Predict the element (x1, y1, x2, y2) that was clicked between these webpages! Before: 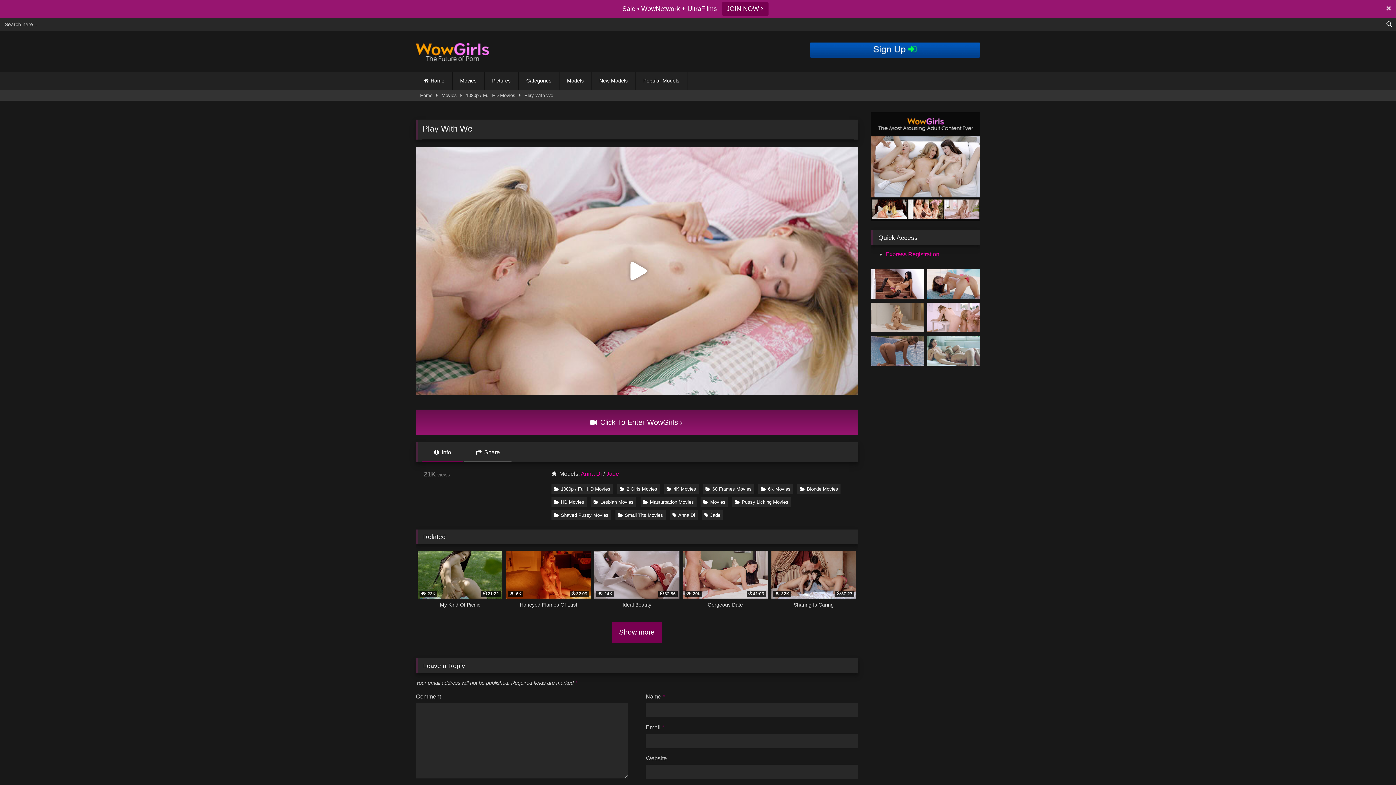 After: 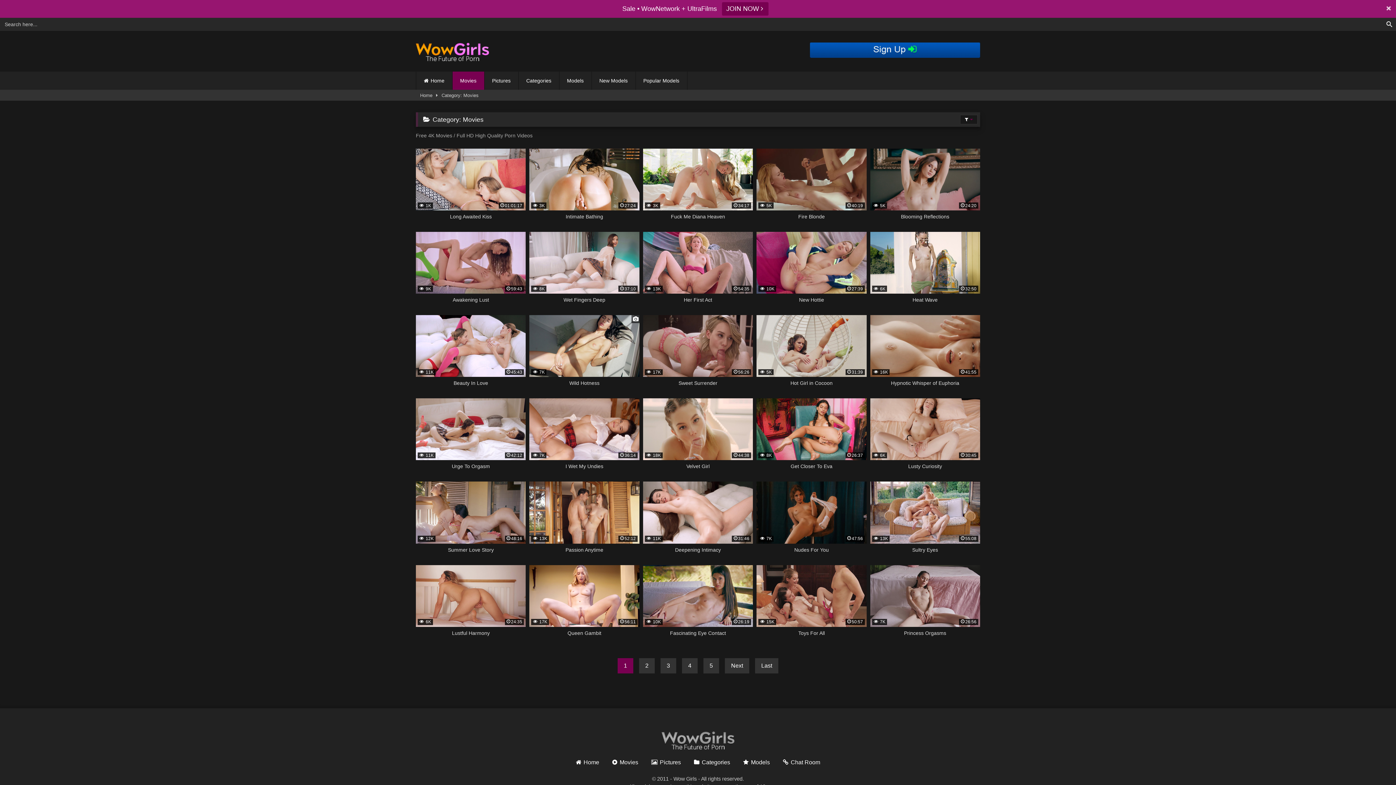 Action: bbox: (452, 71, 484, 89) label: Movies